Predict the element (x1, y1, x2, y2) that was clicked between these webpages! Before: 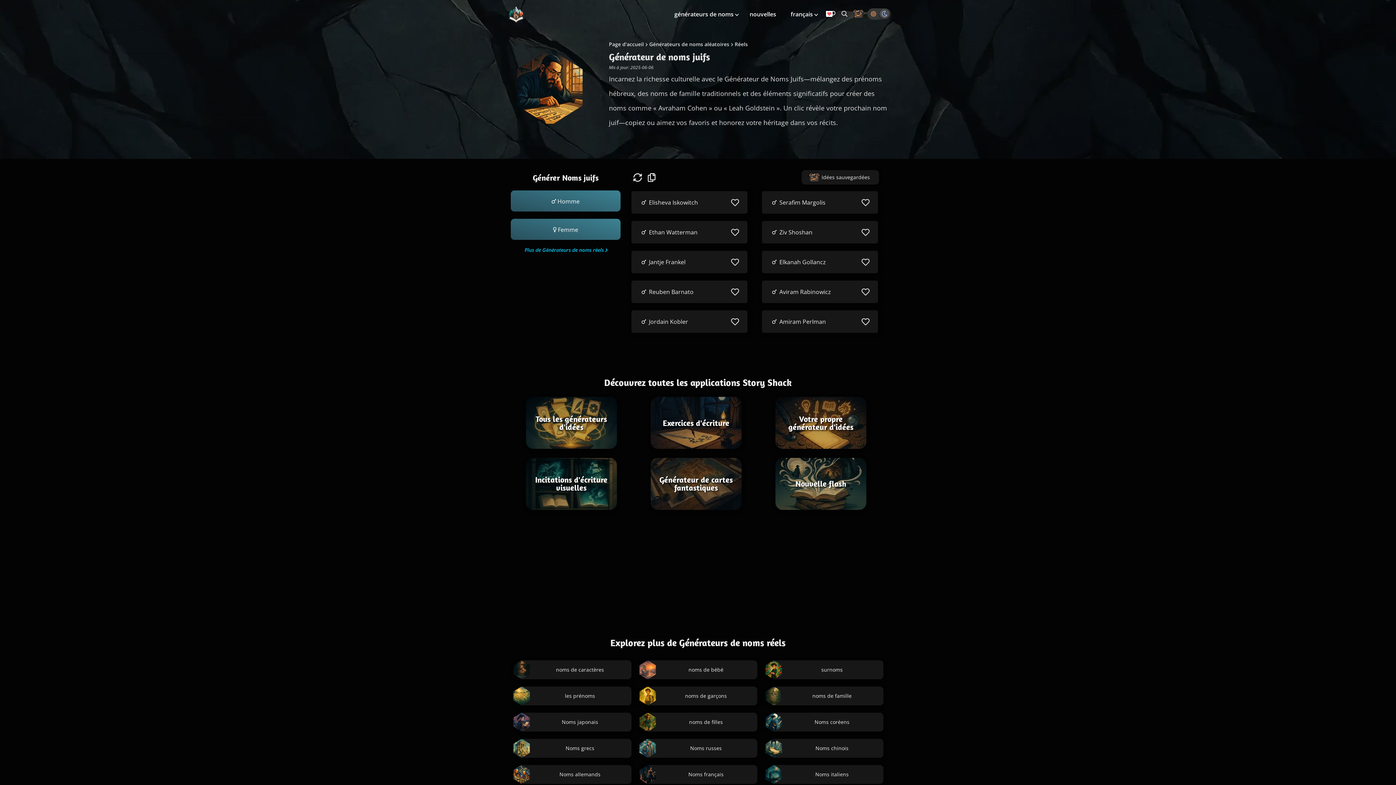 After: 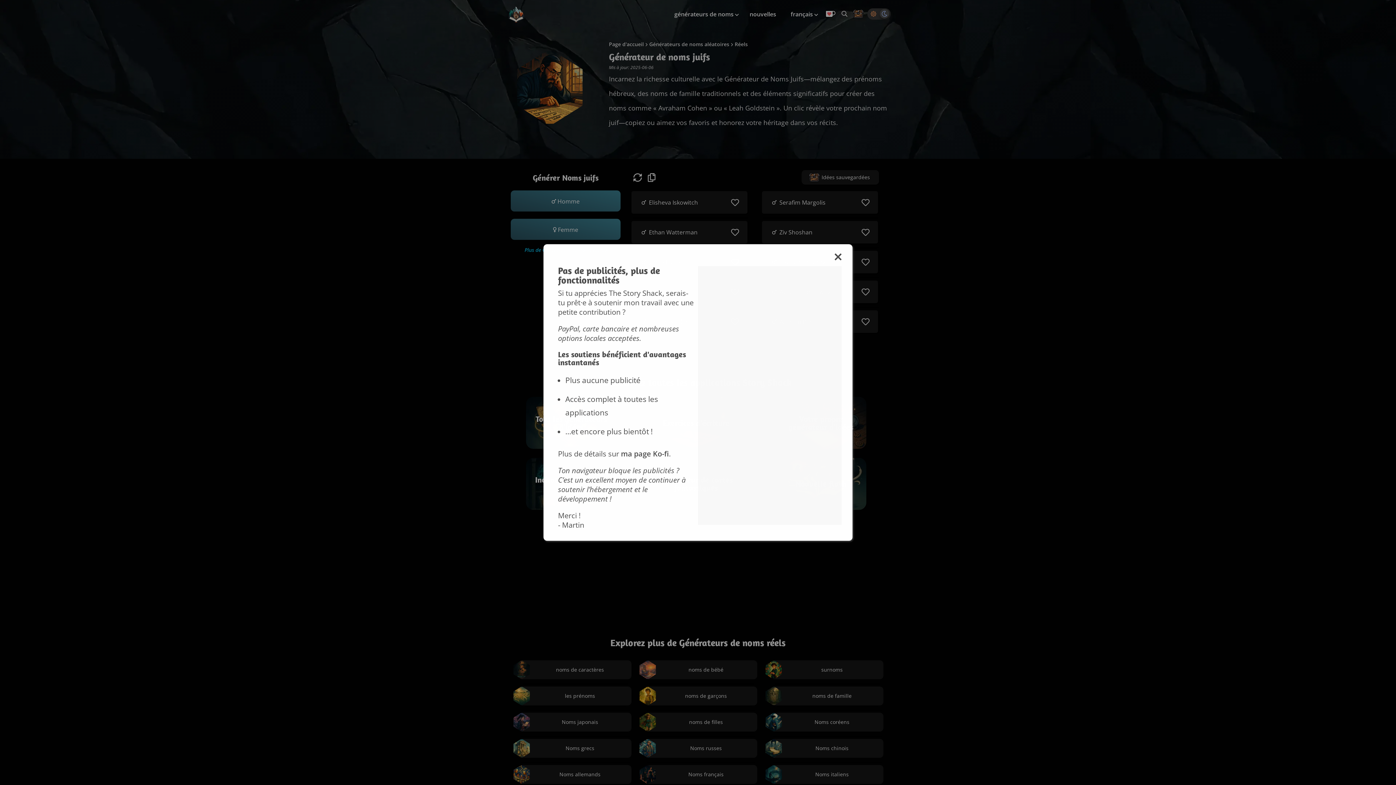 Action: bbox: (825, 11, 836, 19)